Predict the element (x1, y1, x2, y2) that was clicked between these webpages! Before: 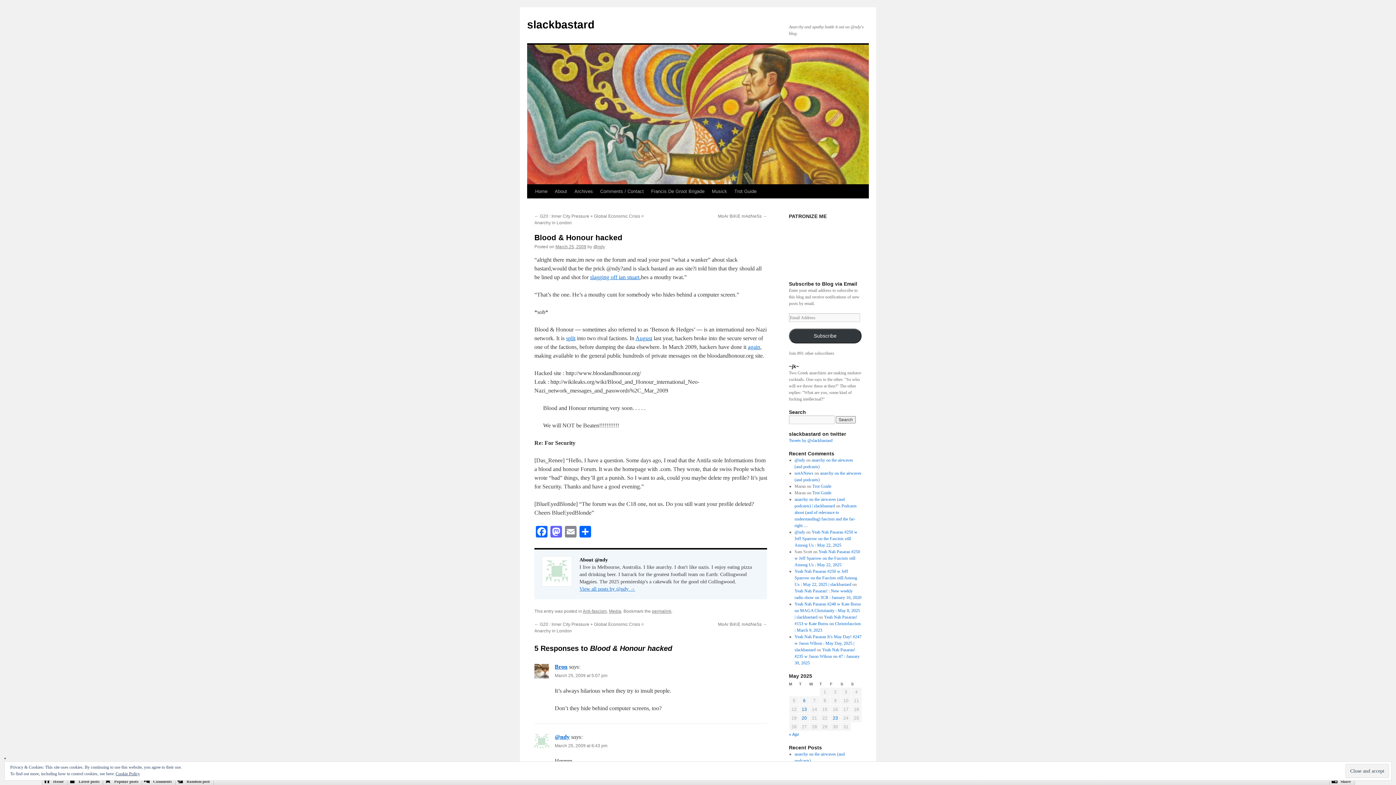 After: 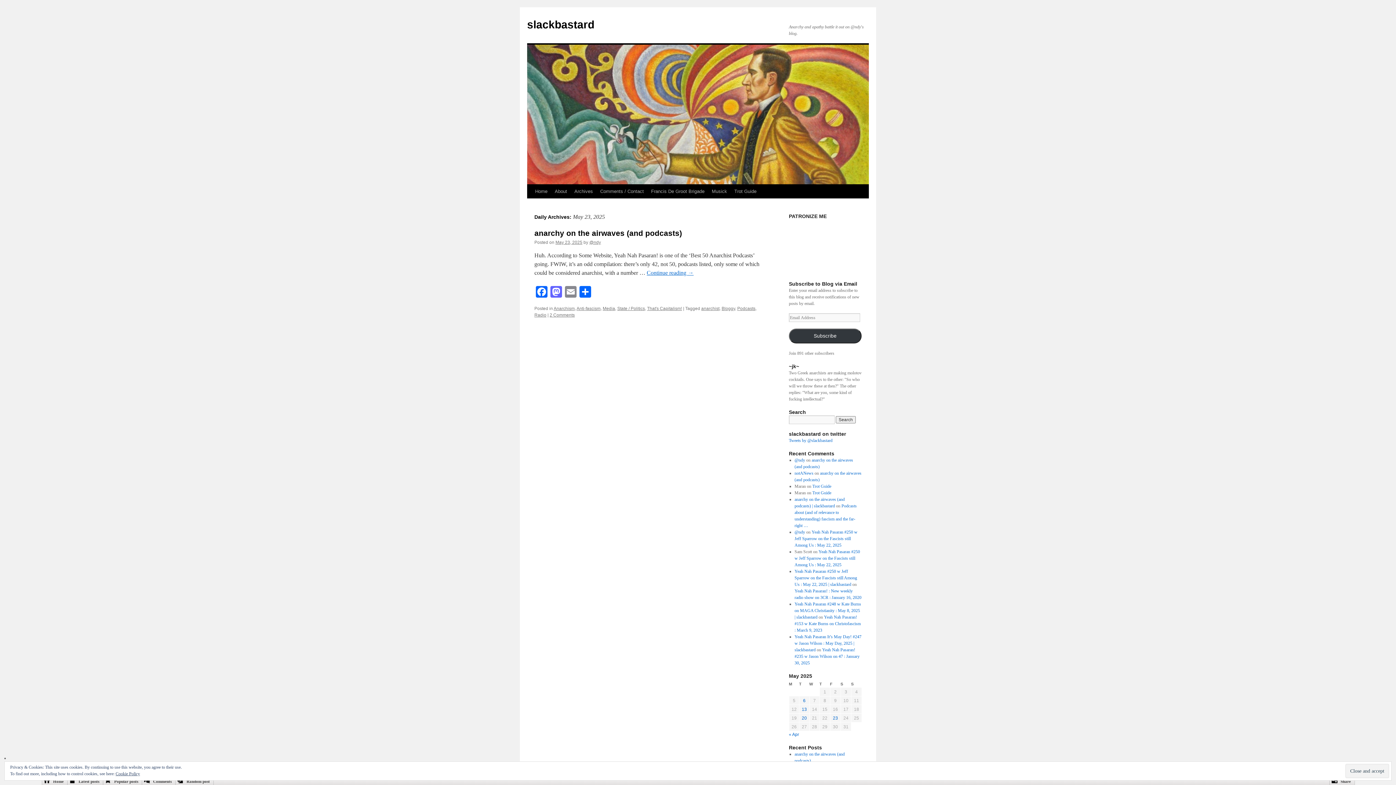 Action: bbox: (833, 716, 838, 721) label: Posts published on May 23, 2025